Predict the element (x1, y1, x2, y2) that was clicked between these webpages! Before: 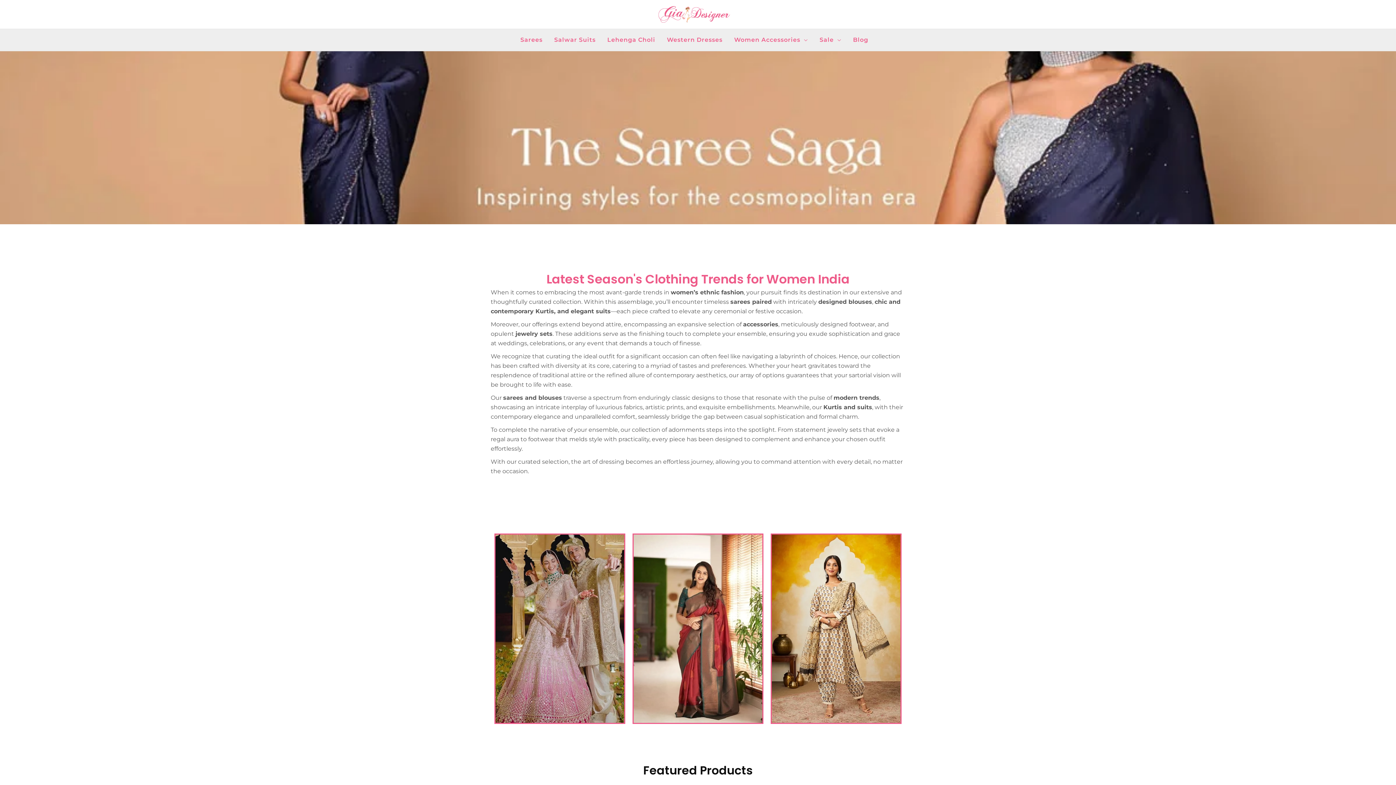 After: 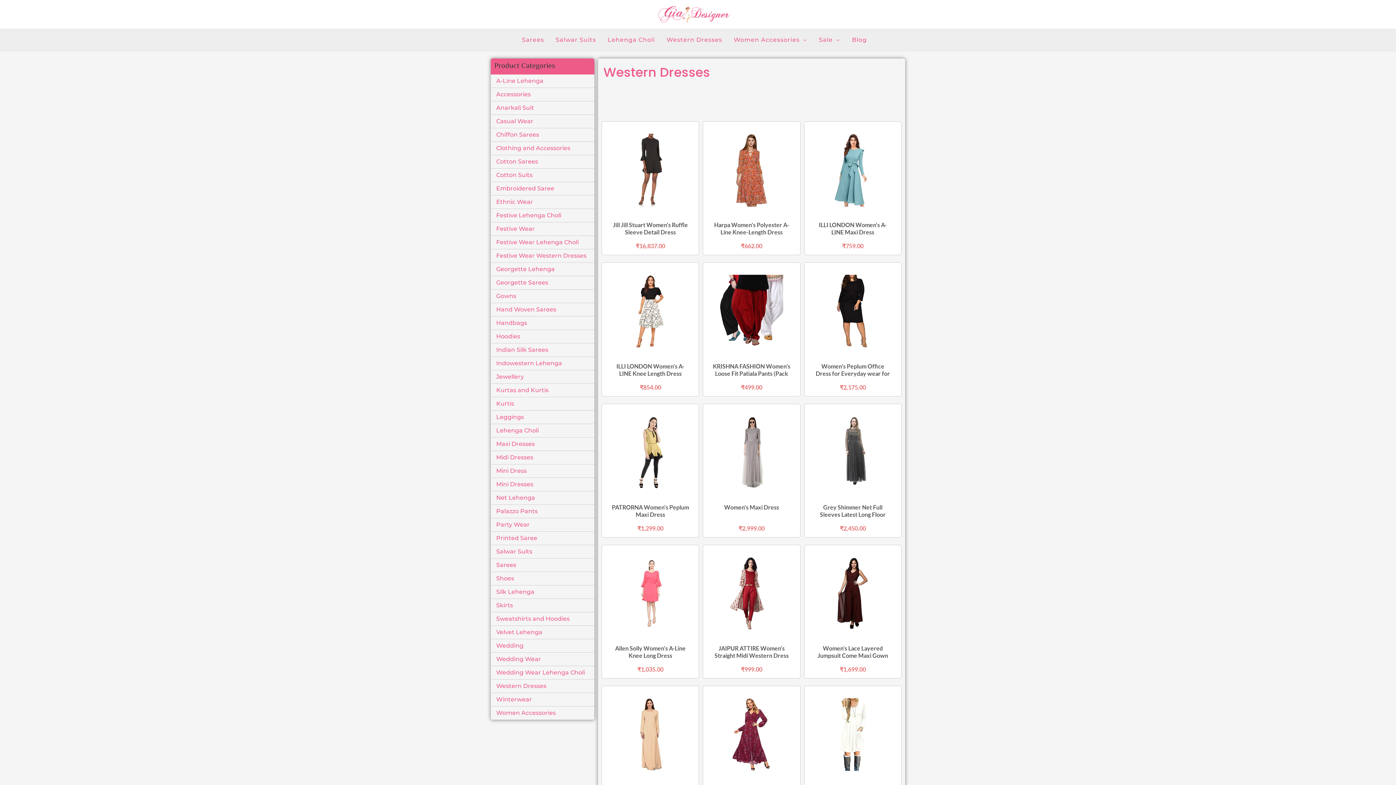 Action: bbox: (661, 29, 728, 51) label: Western Dresses